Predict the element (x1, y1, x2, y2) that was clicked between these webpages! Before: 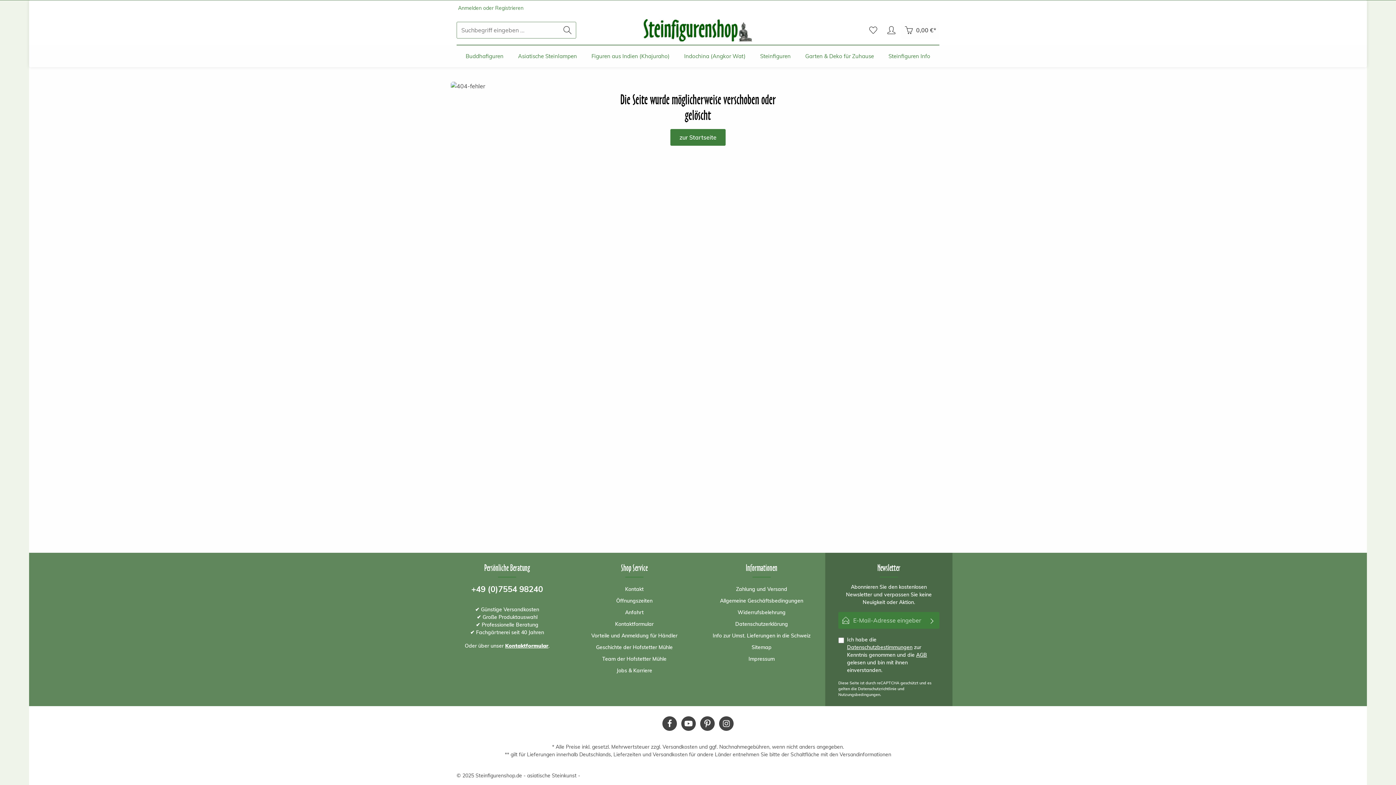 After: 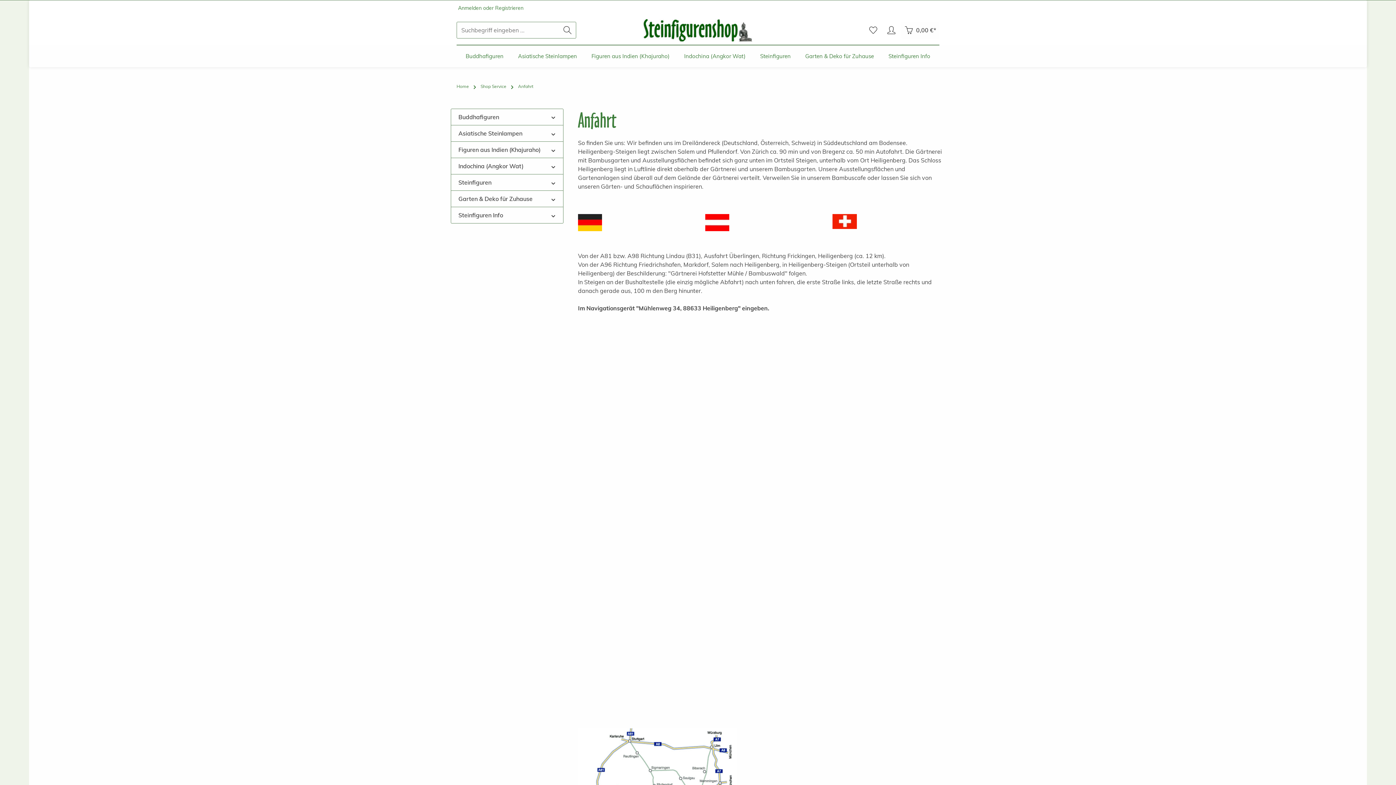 Action: label: Anfahrt bbox: (625, 609, 643, 616)